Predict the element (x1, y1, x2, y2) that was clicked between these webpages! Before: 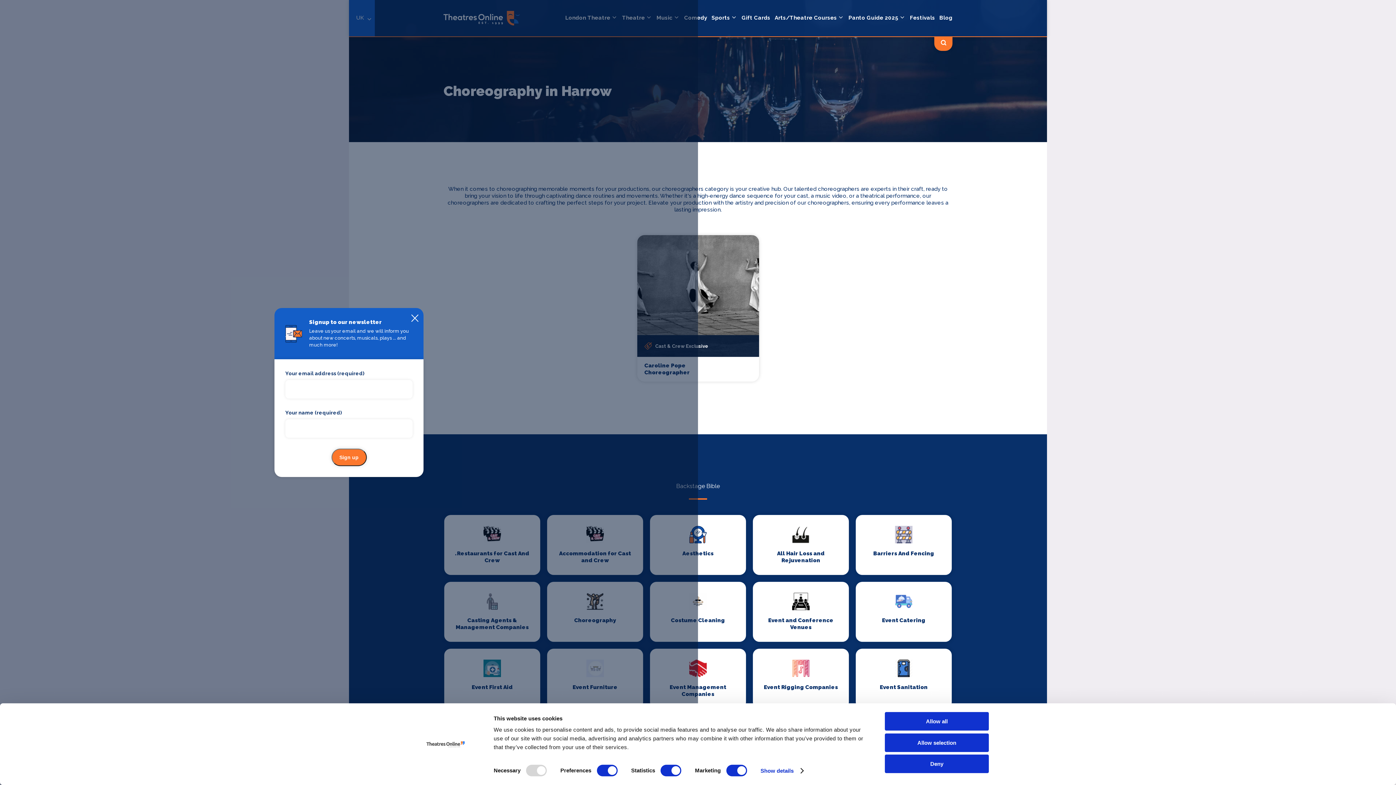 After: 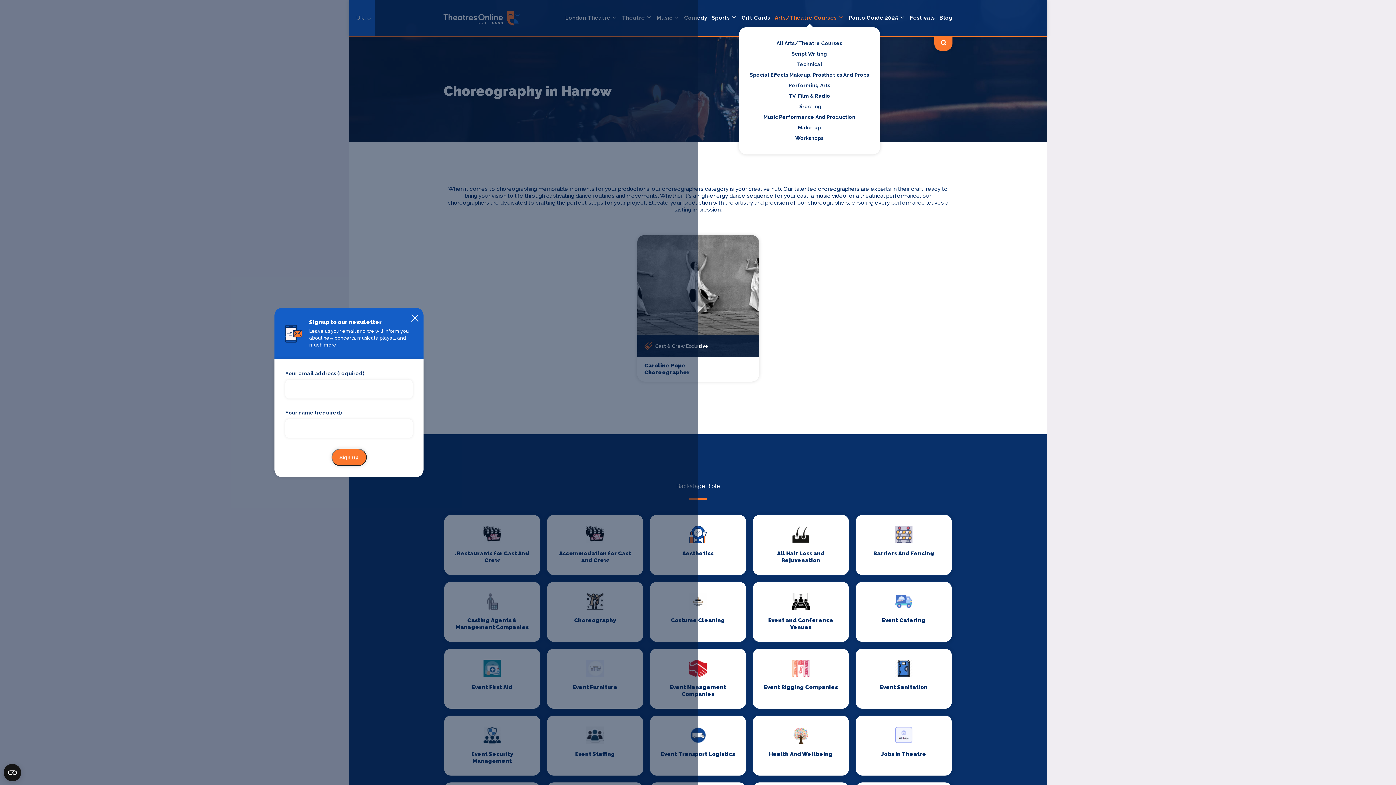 Action: bbox: (774, 7, 844, 28) label: Arts/Theatre Courses